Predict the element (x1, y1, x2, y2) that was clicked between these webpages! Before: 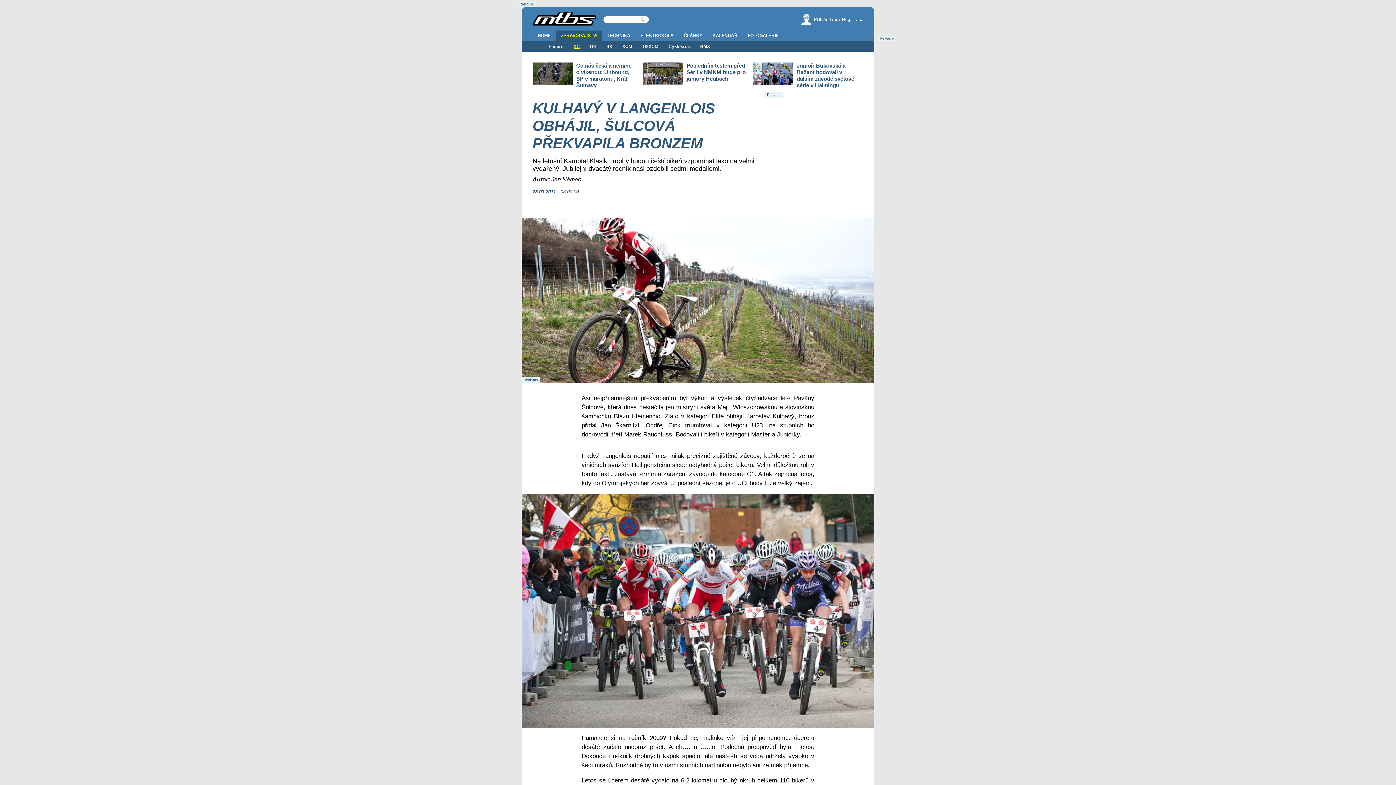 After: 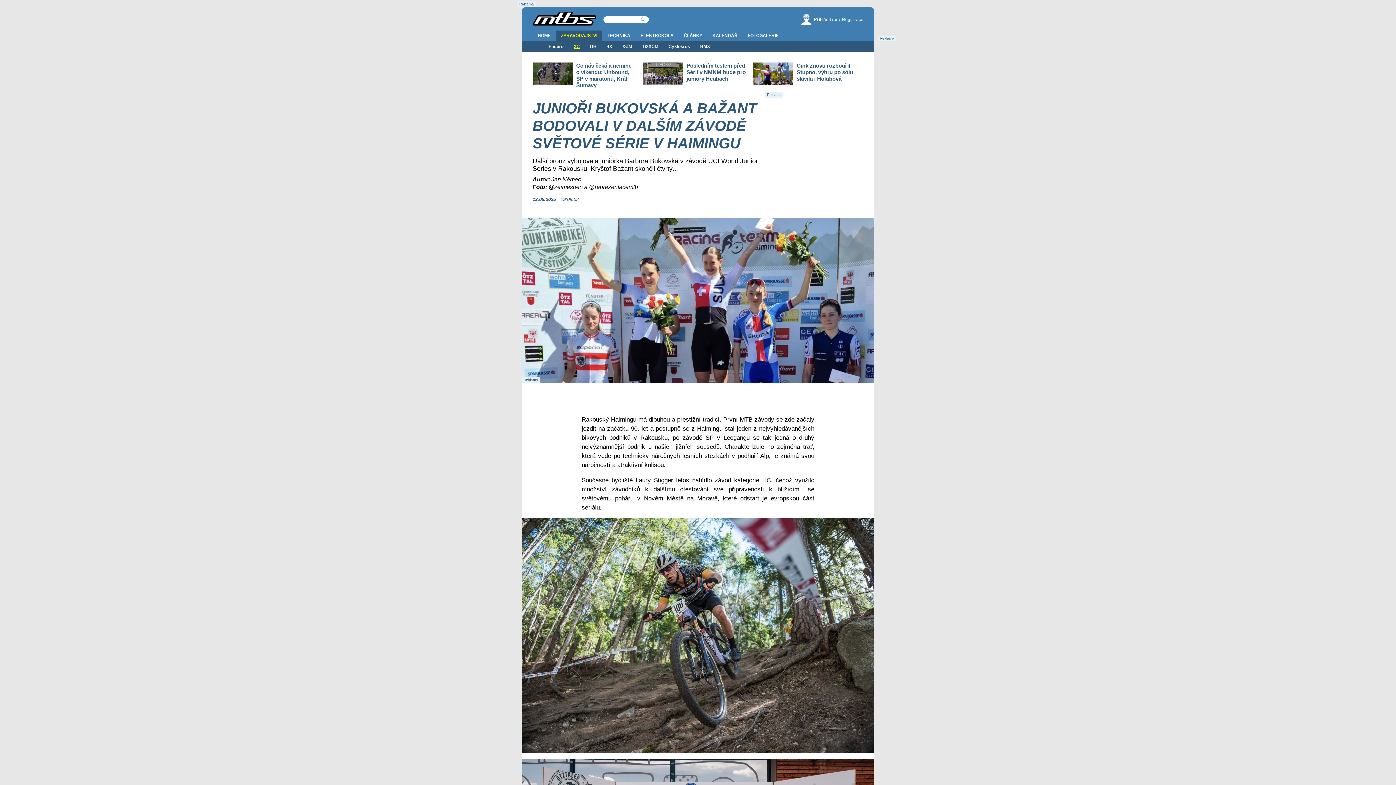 Action: bbox: (753, 51, 863, 88) label: Junioři Bukovská a Bažant bodovali v dalším závodě světové série v Haimingu